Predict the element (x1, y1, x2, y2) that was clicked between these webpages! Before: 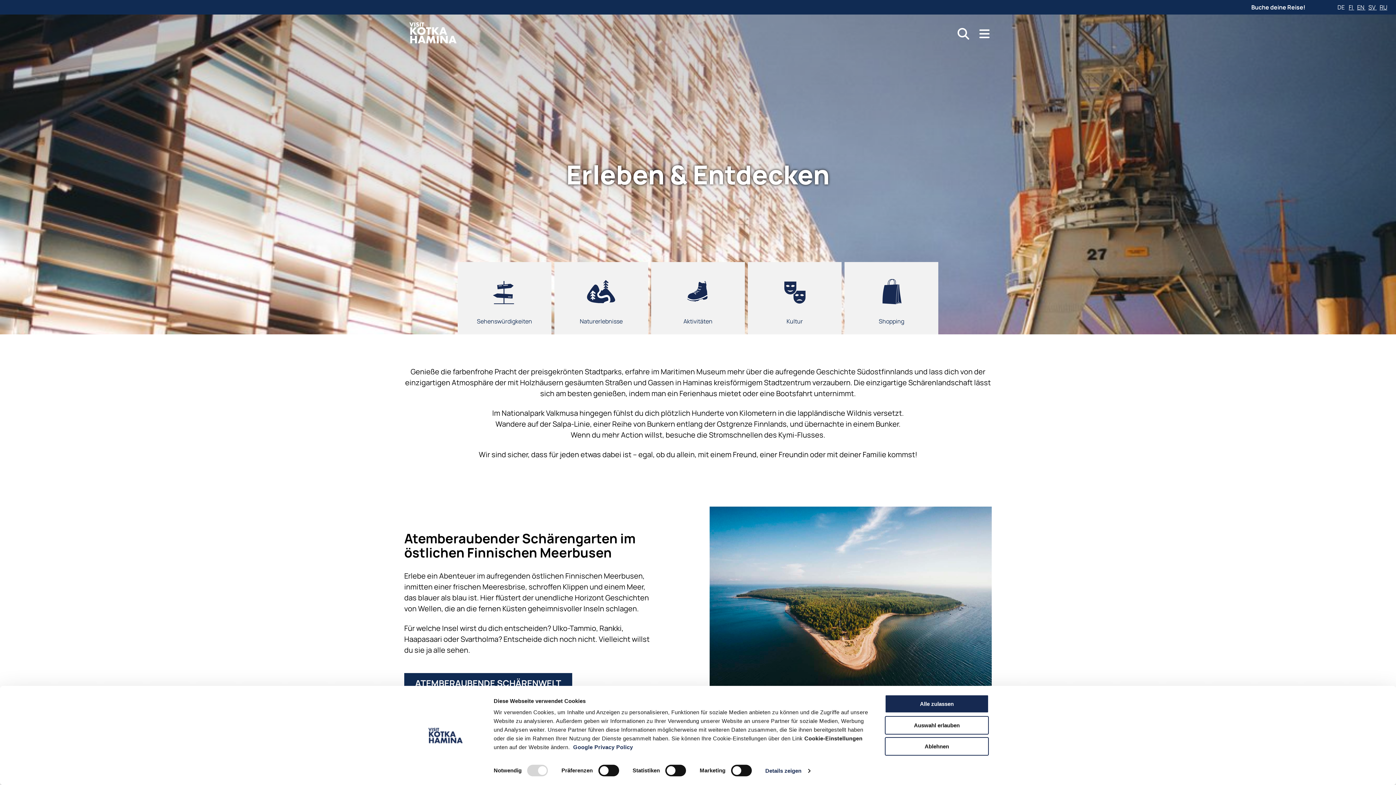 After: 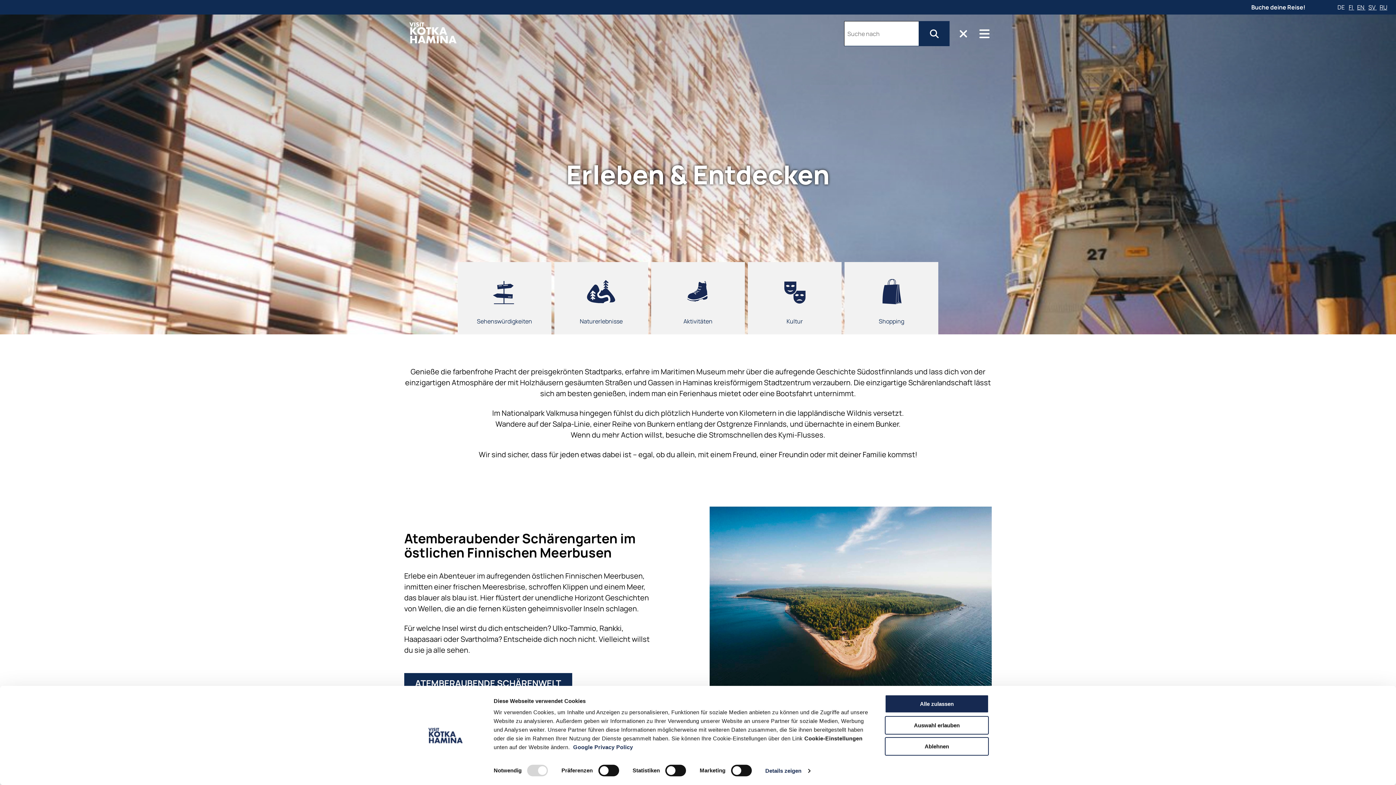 Action: bbox: (949, 21, 977, 46) label: OPEN SEARCH